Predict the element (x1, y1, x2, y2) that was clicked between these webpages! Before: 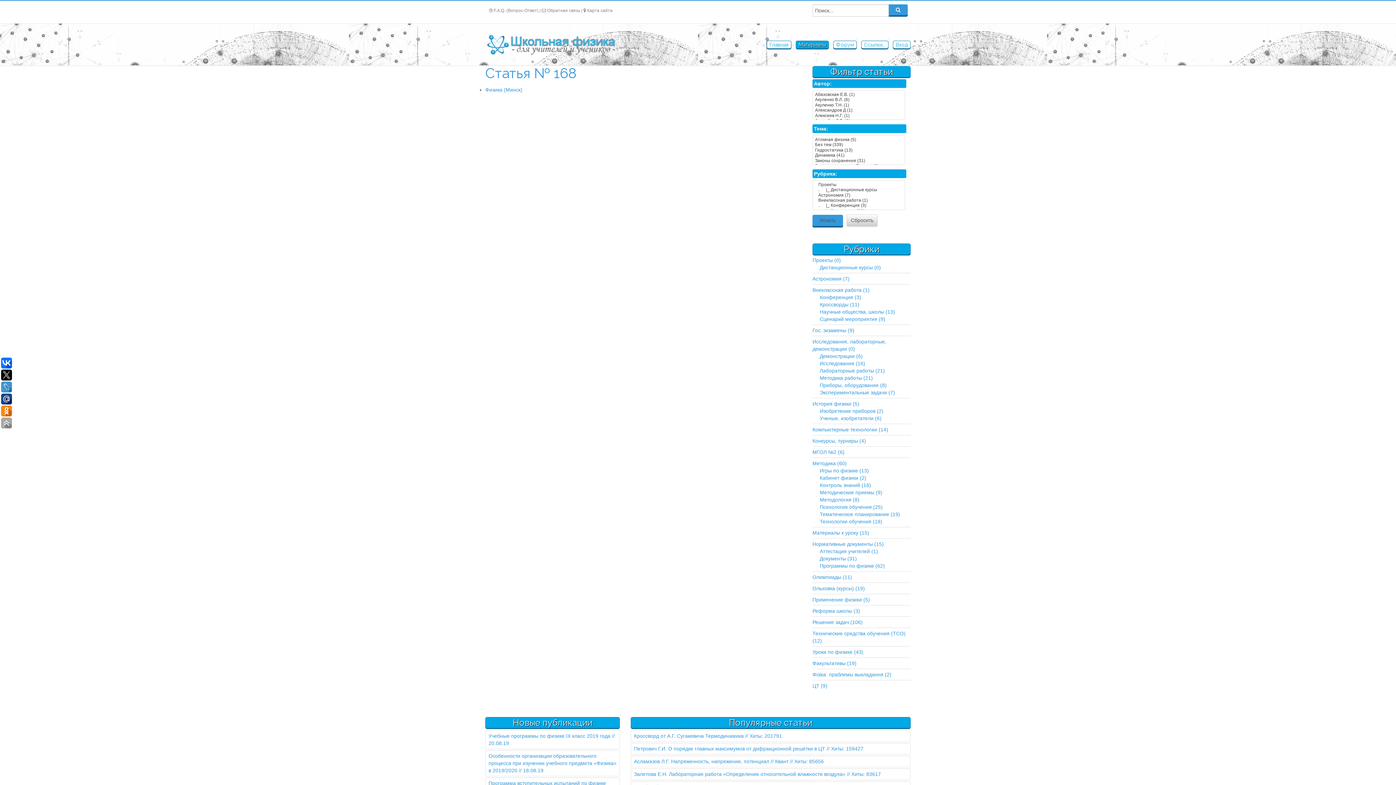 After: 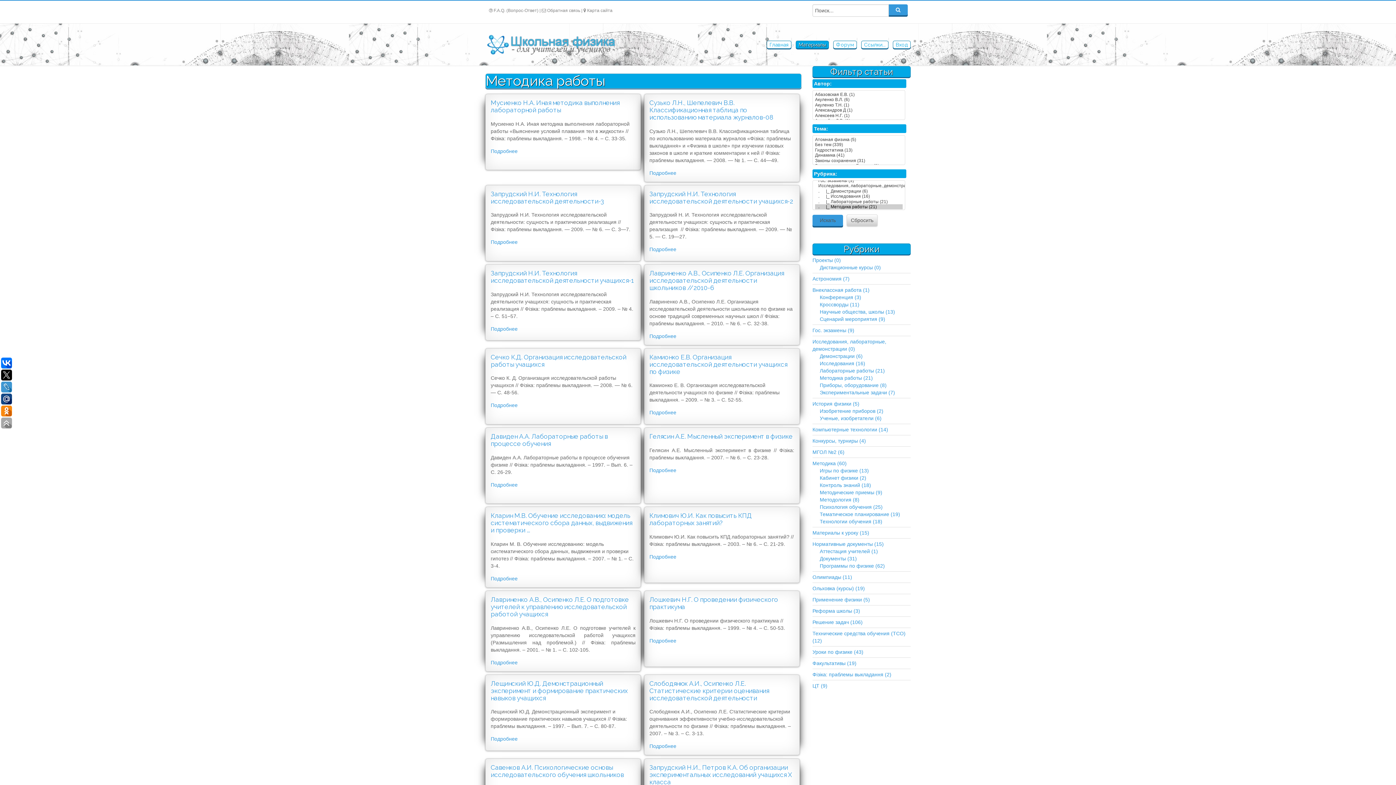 Action: bbox: (819, 375, 873, 381) label: Методика работы (21)